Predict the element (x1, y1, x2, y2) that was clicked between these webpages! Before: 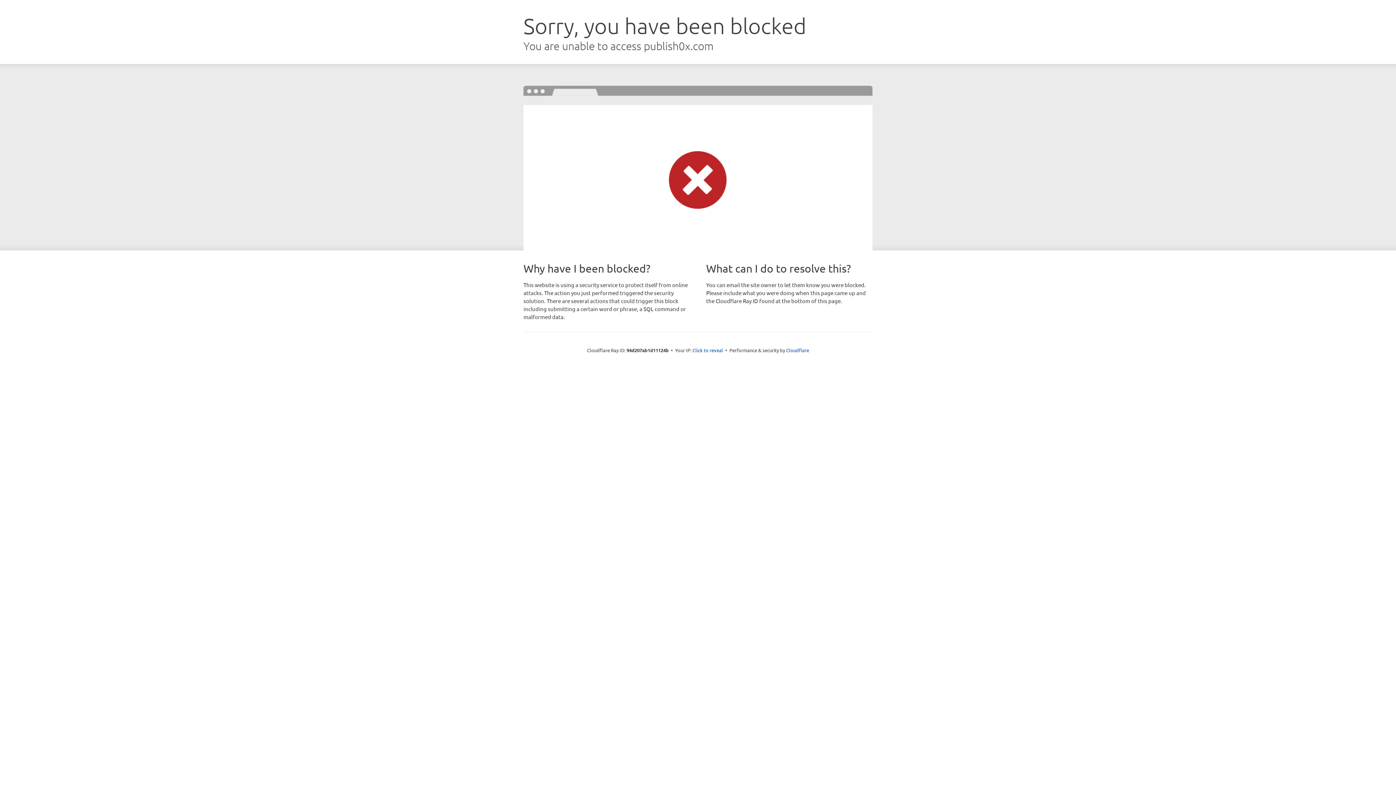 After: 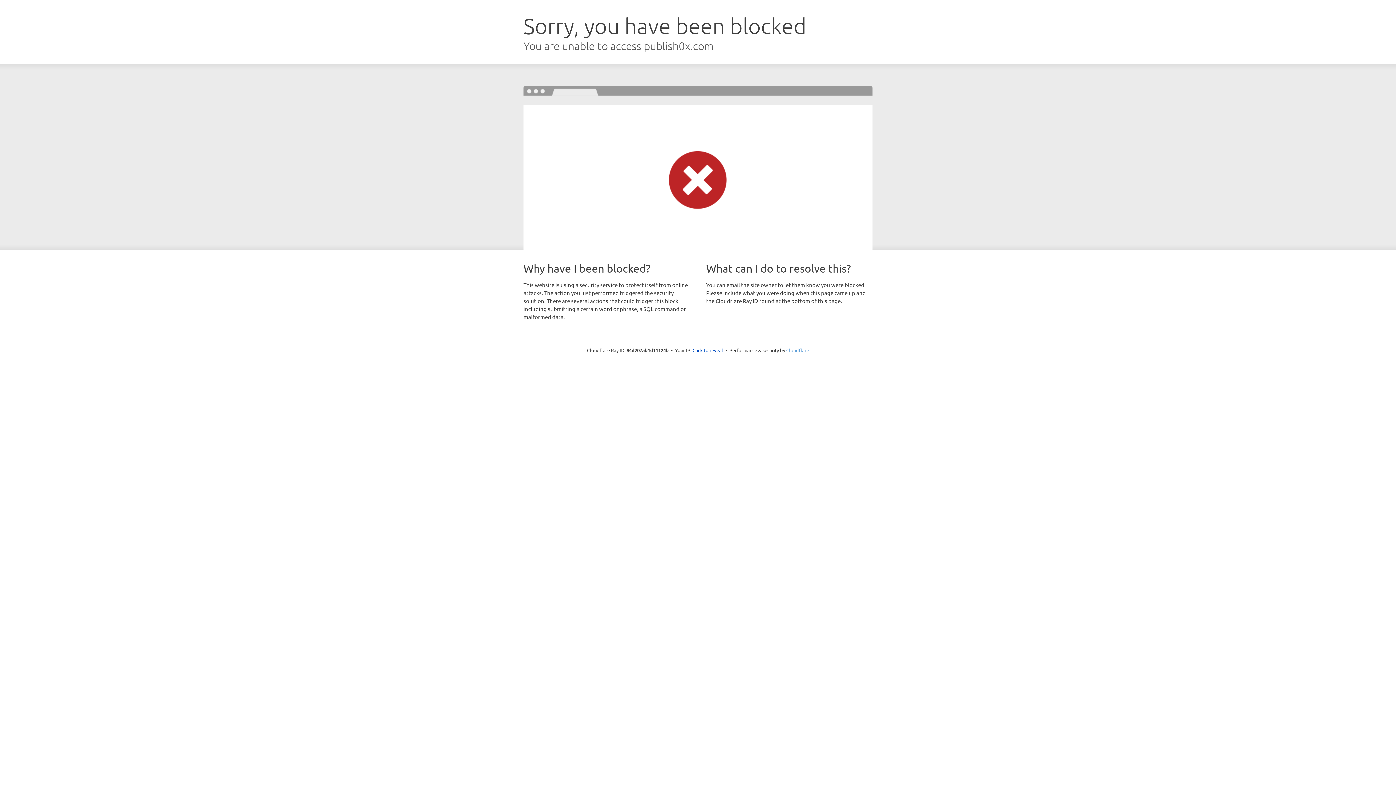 Action: bbox: (786, 347, 809, 353) label: Cloudflare